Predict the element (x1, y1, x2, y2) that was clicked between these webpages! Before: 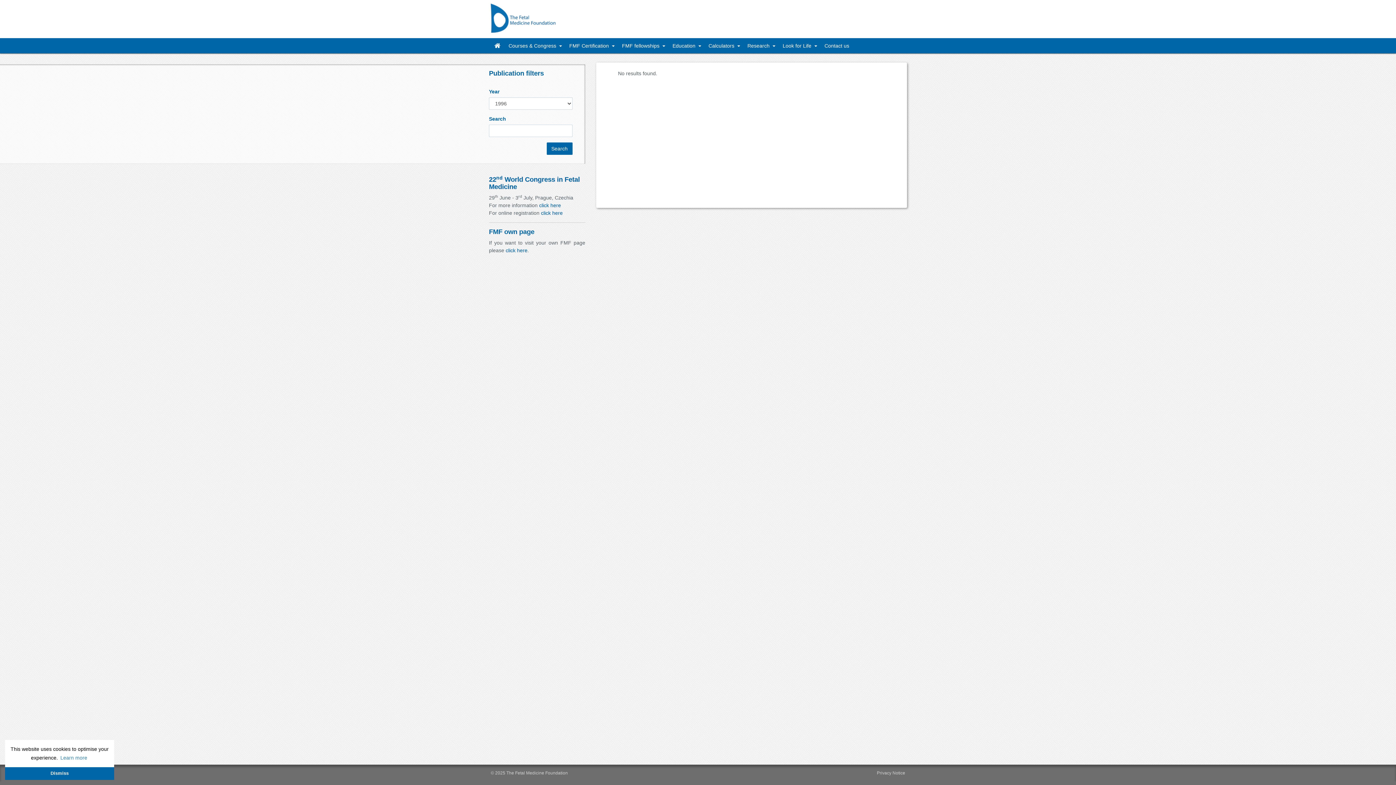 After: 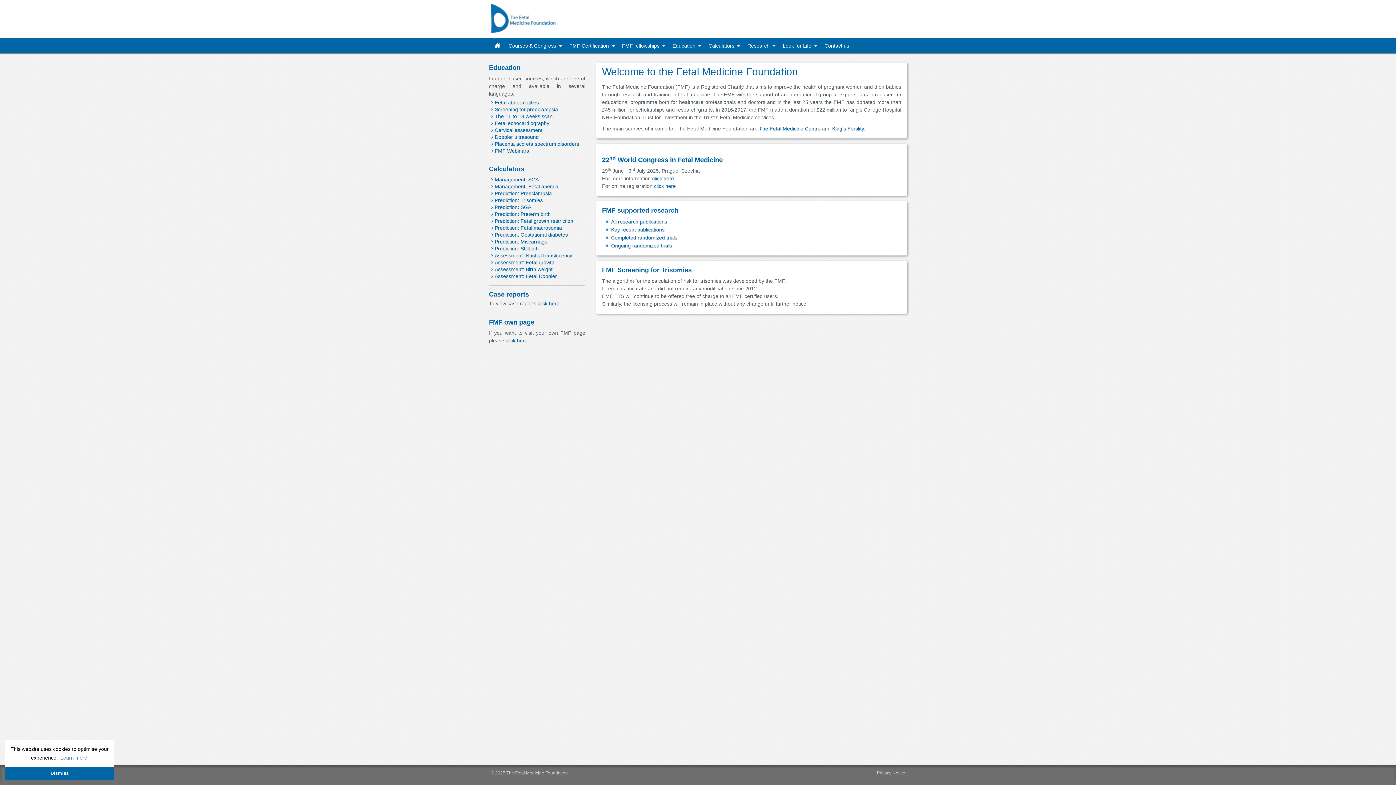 Action: bbox: (490, 12, 555, 22)